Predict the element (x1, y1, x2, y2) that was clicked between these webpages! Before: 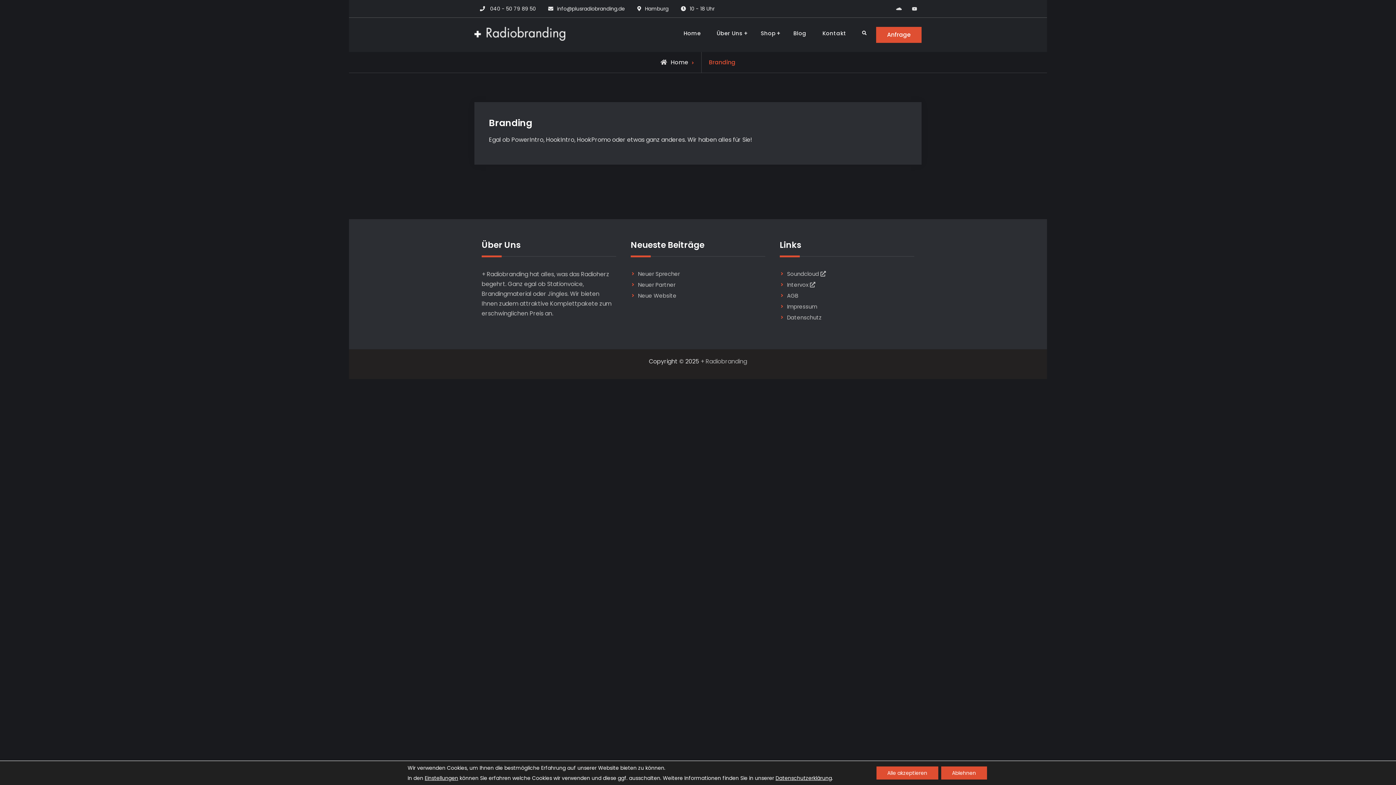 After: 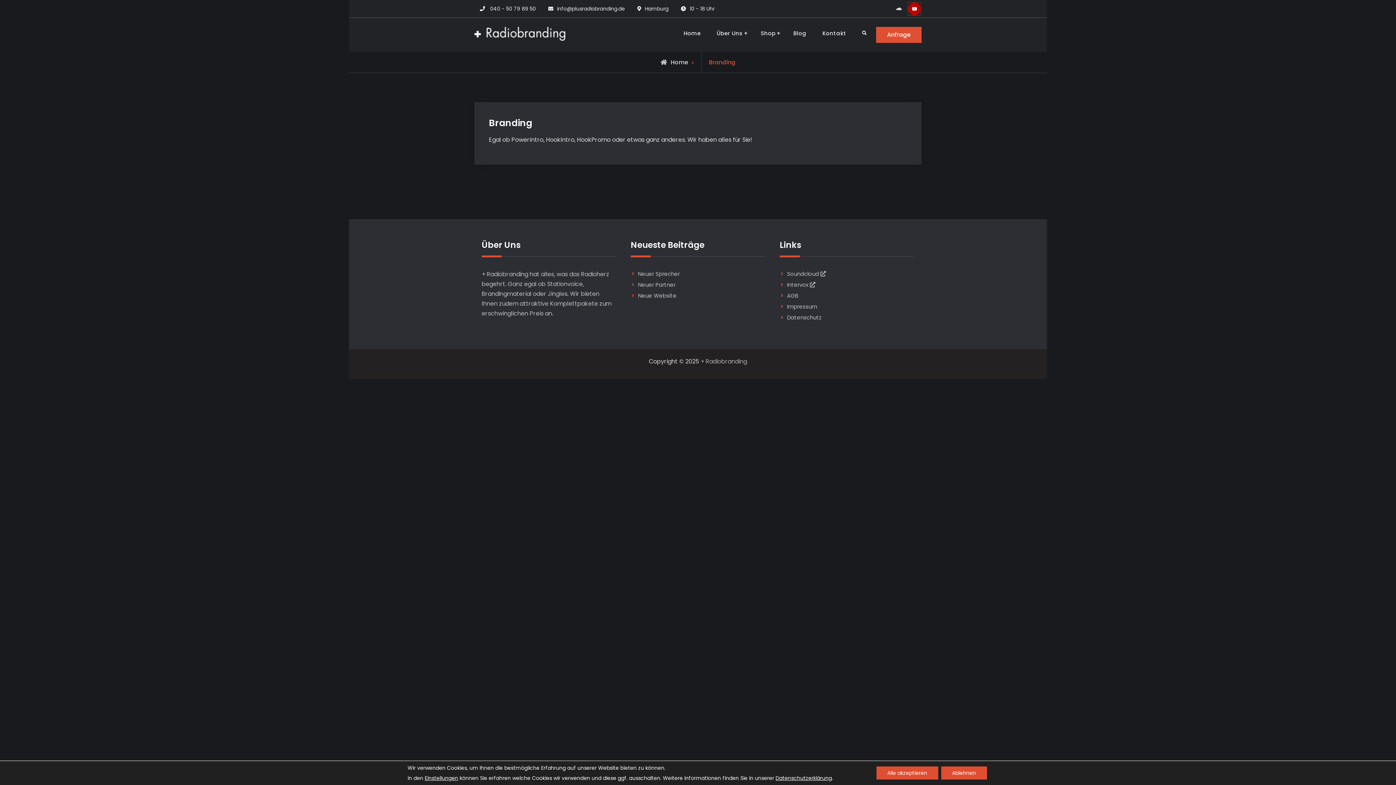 Action: bbox: (908, 2, 921, 15) label: YouTube